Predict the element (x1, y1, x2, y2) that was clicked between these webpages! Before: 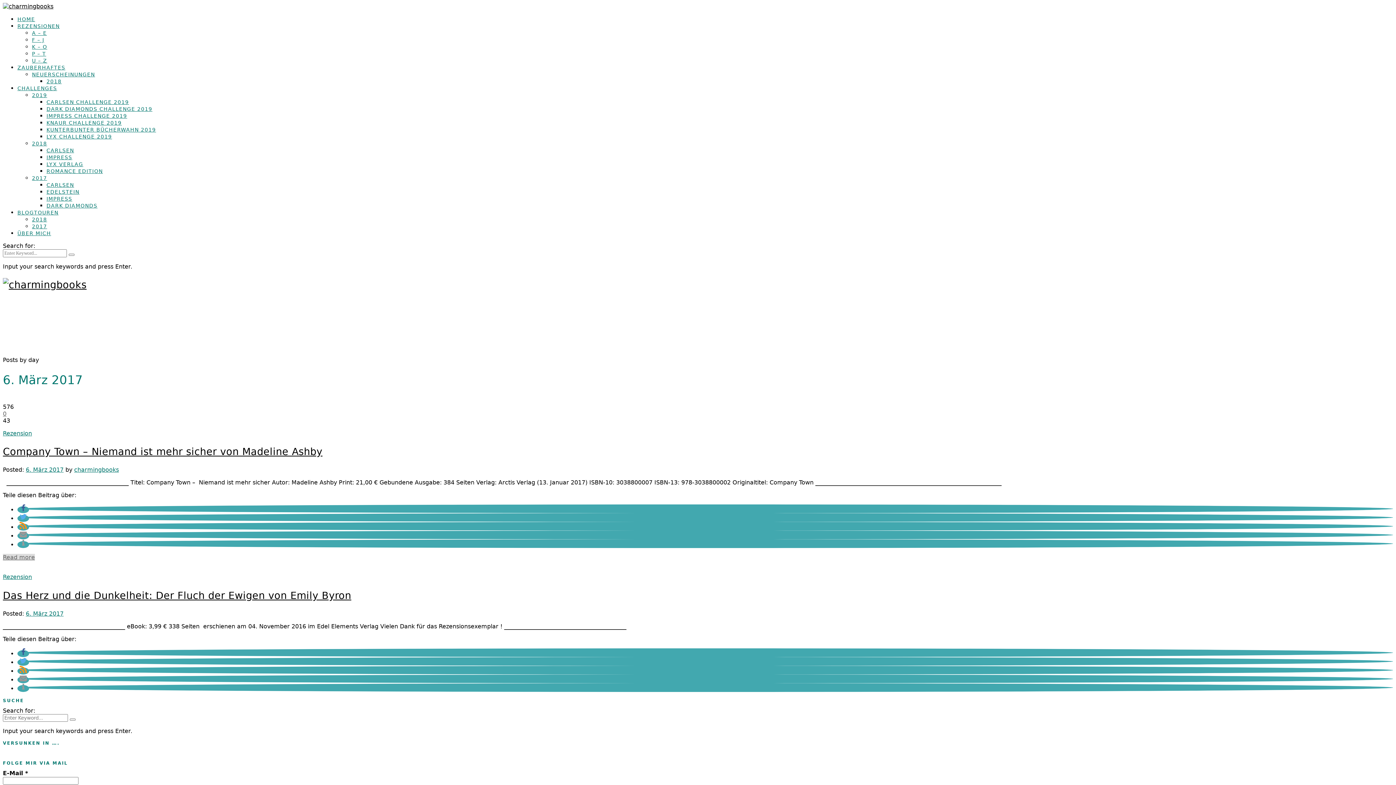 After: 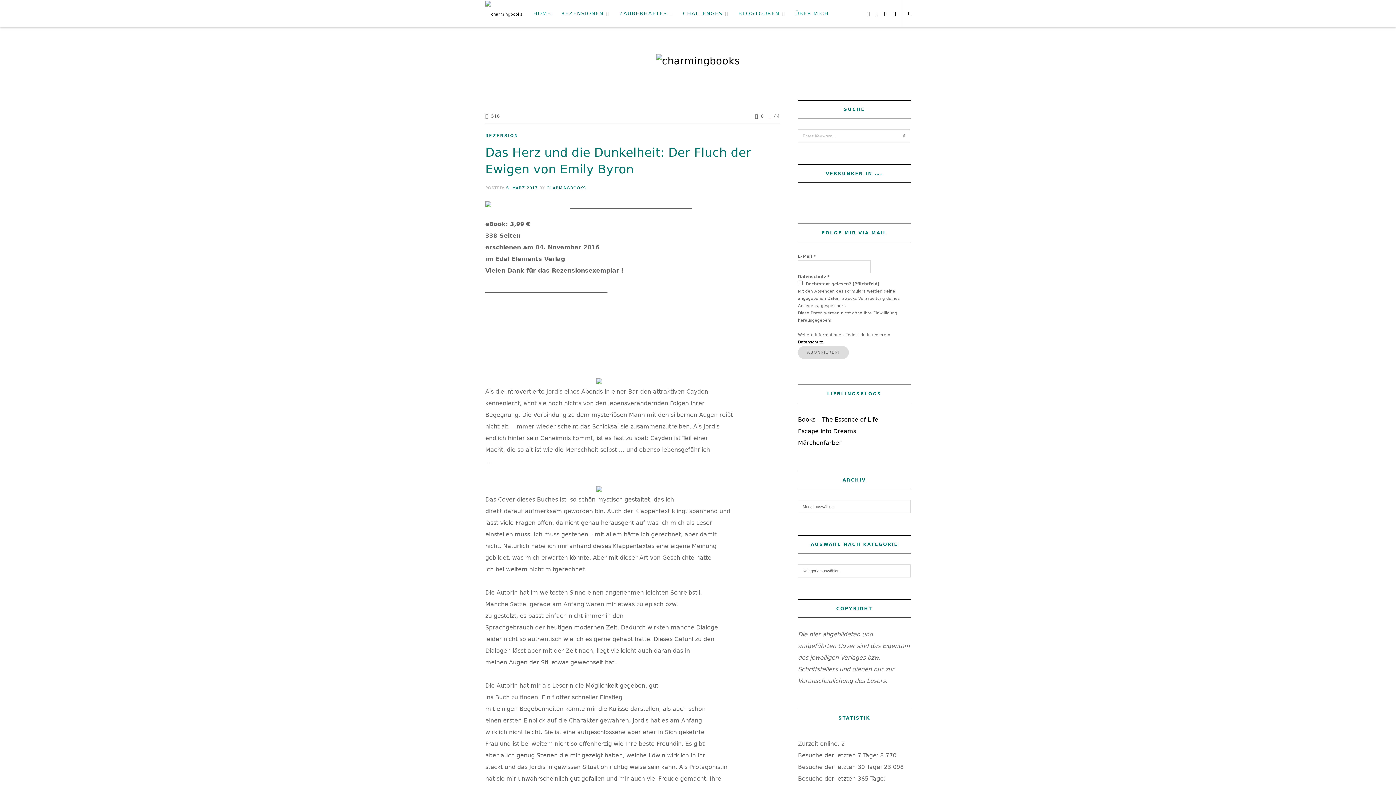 Action: label: Das Herz und die Dunkelheit: Der Fluch der Ewigen von Emily Byron bbox: (2, 590, 351, 601)